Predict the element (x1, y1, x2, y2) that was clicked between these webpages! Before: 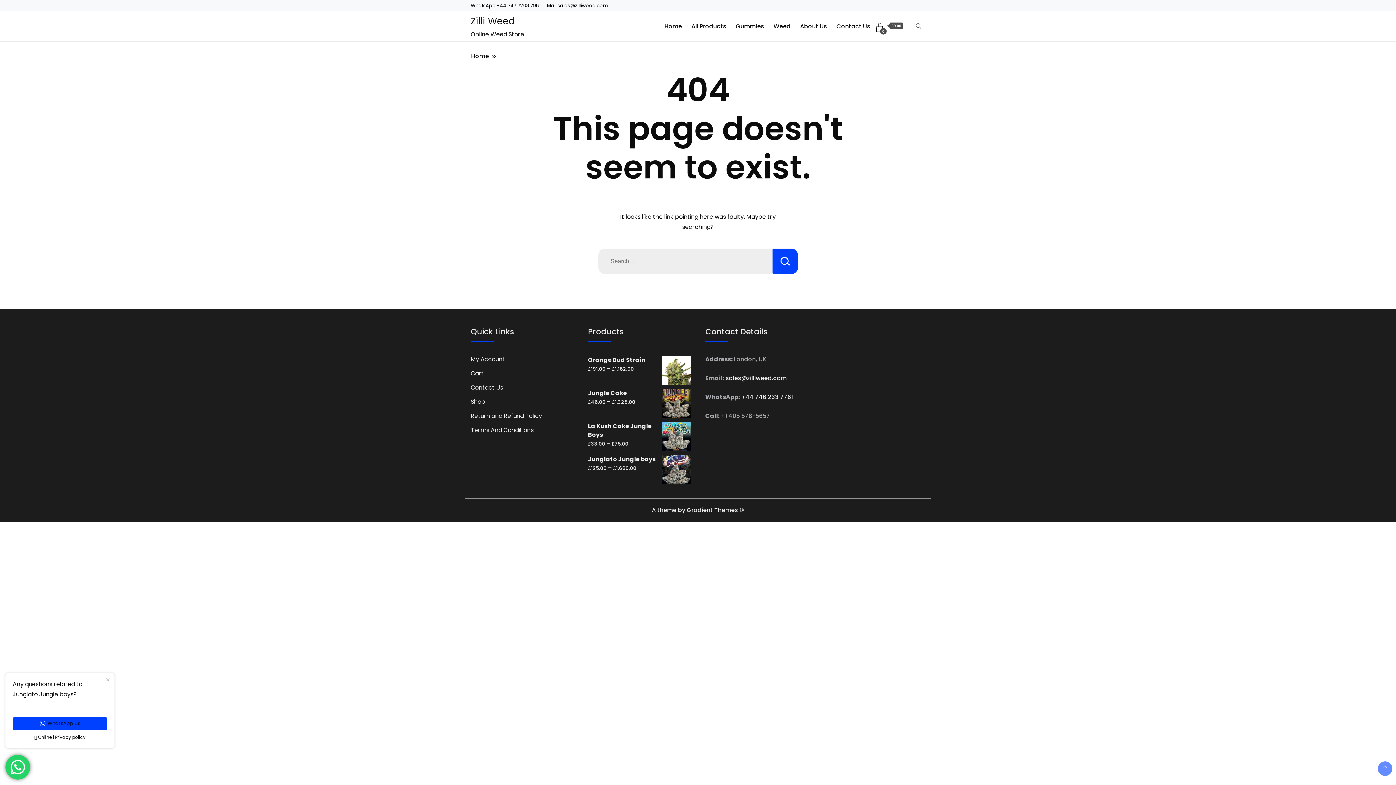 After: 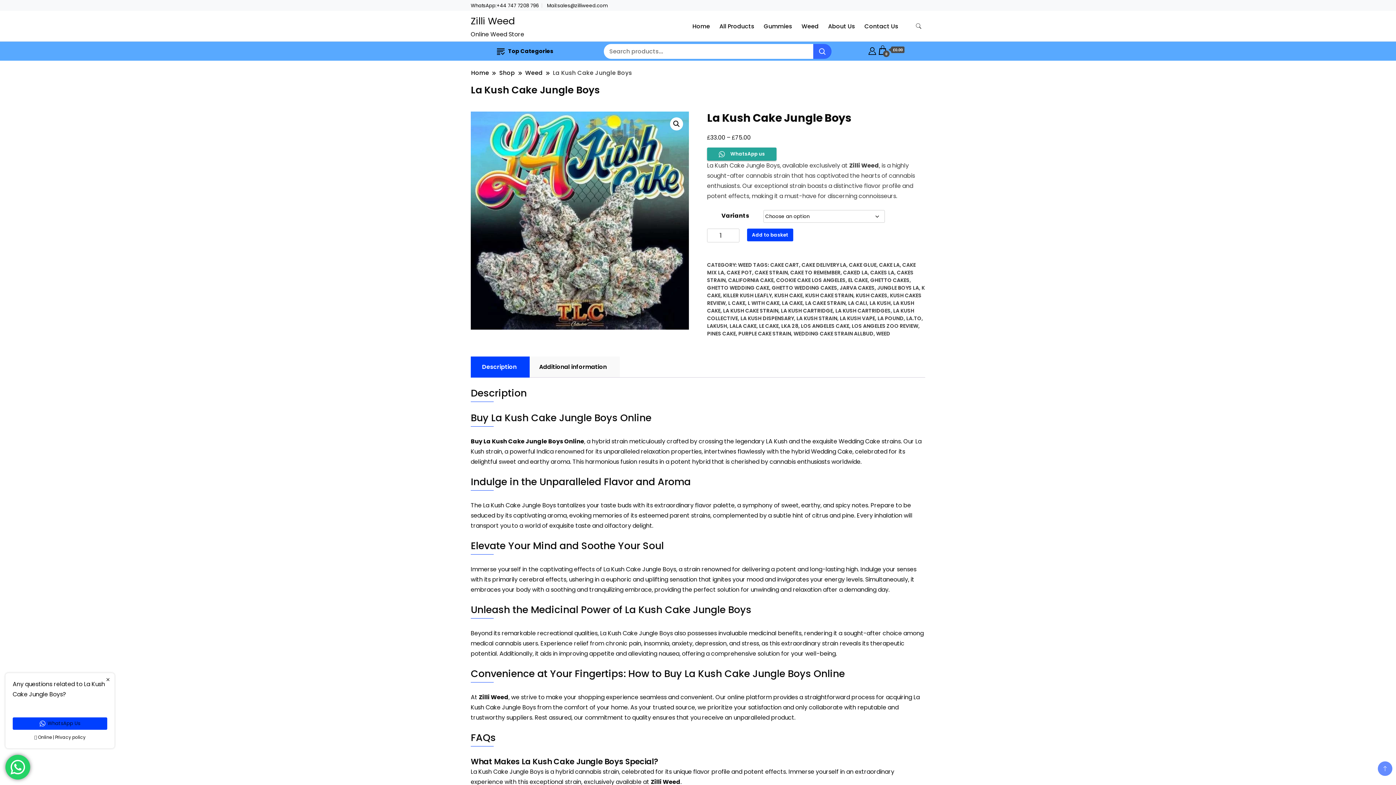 Action: label: La Kush Cake Jungle Boys bbox: (588, 422, 690, 439)